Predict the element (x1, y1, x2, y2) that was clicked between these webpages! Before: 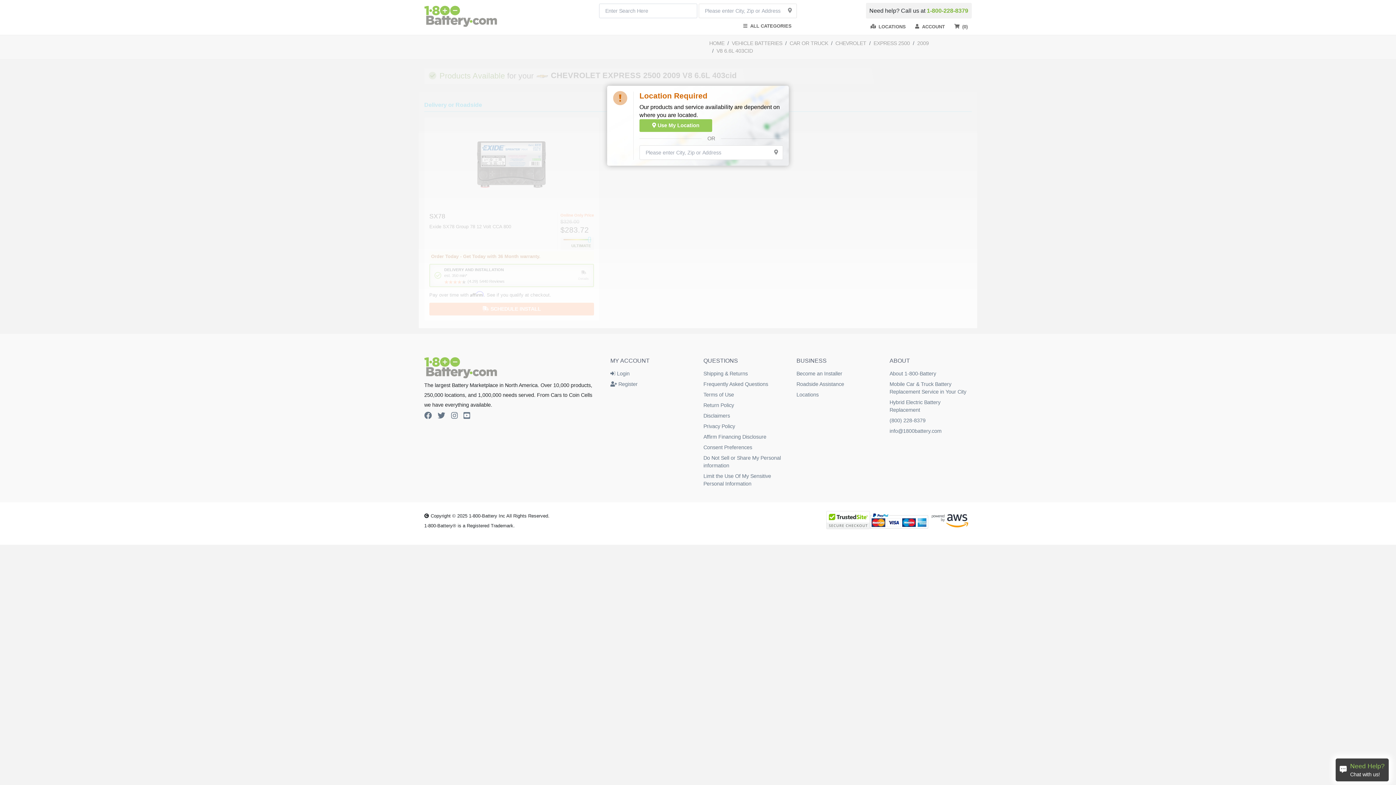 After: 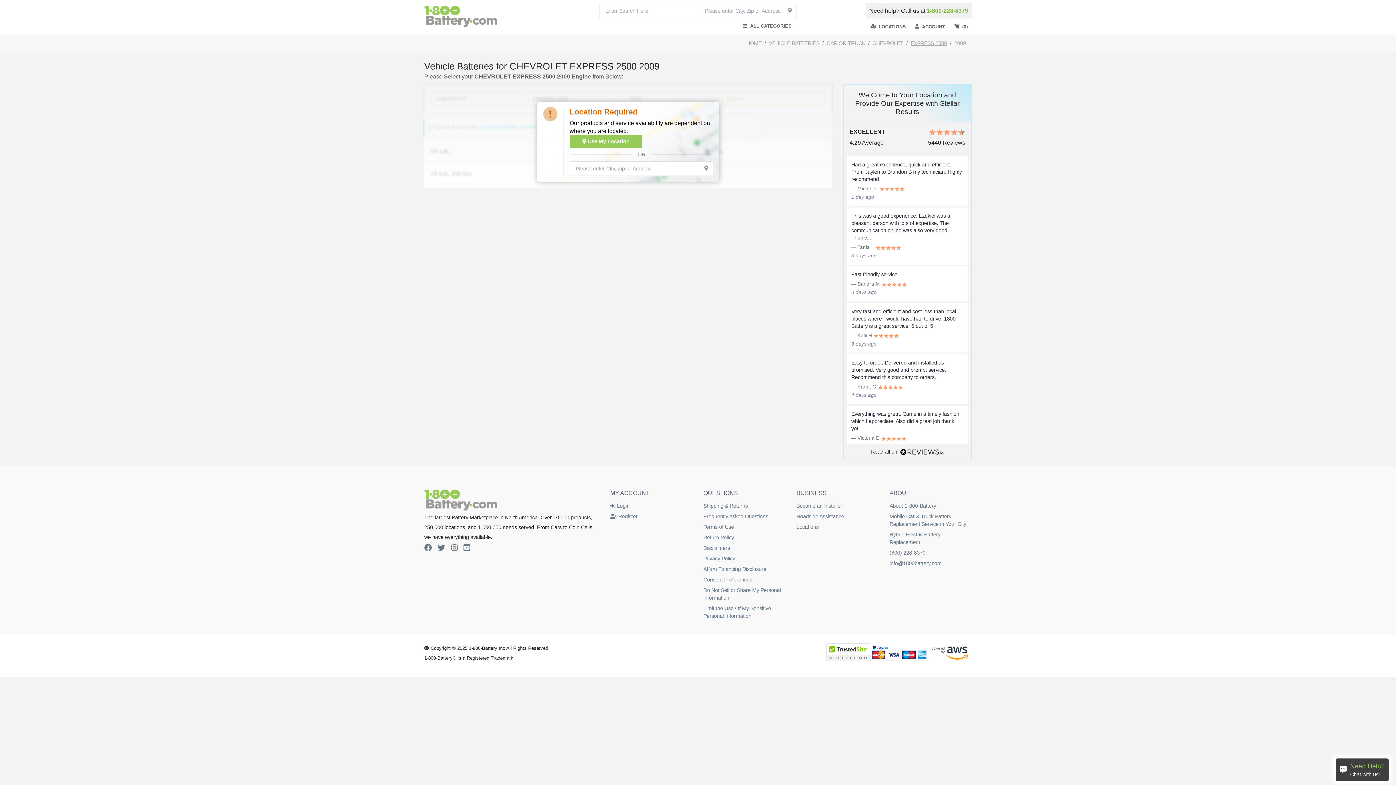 Action: label: 2009 bbox: (917, 40, 929, 46)